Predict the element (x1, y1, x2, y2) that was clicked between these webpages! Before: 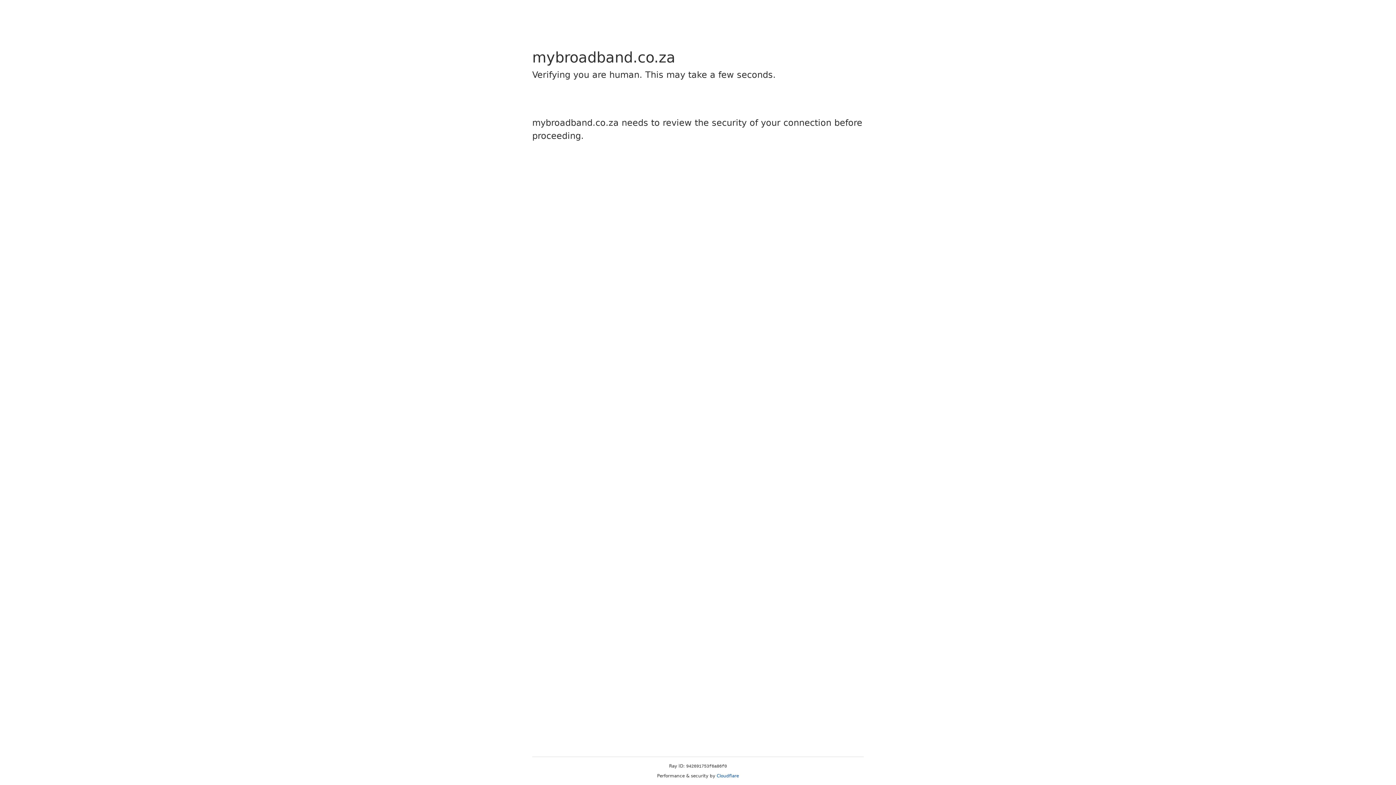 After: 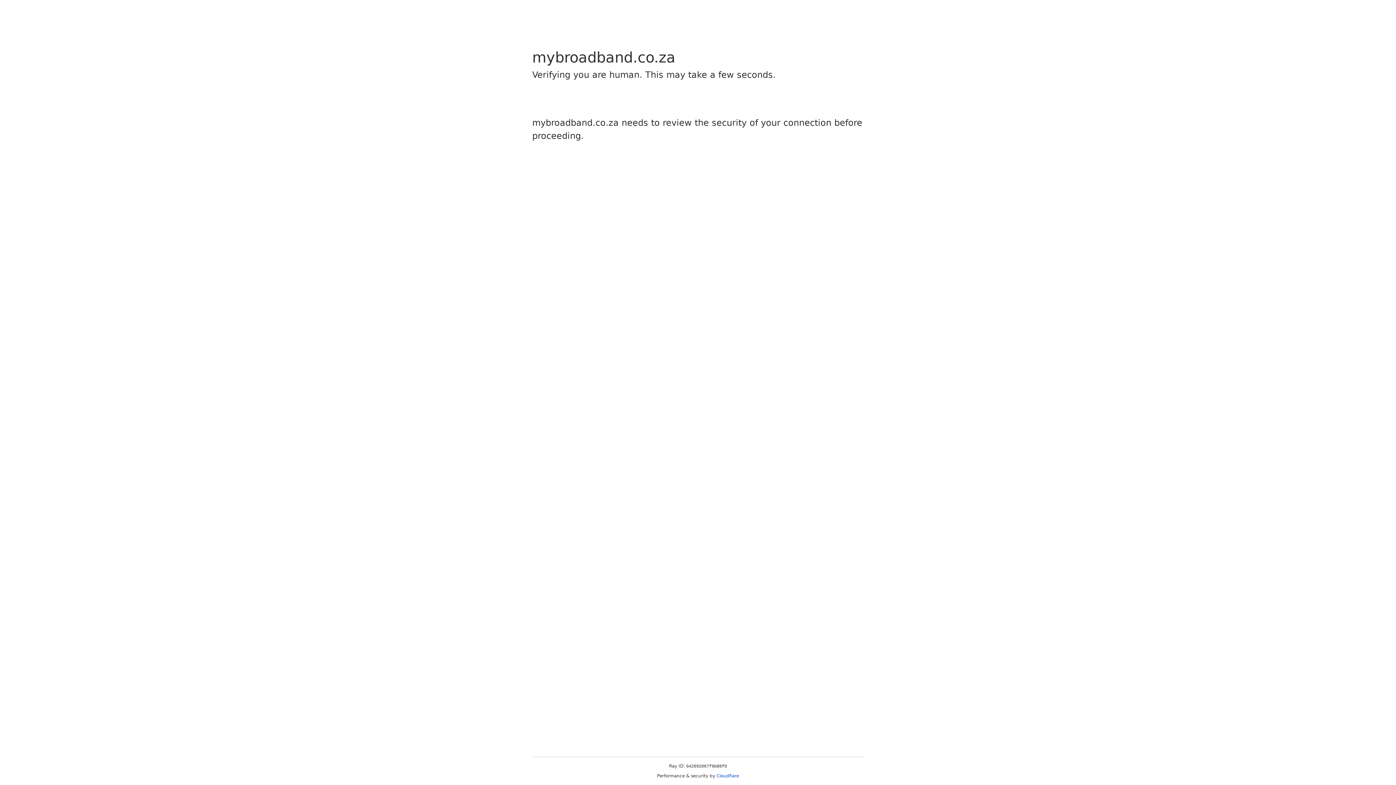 Action: label: Cloudflare bbox: (716, 773, 739, 778)